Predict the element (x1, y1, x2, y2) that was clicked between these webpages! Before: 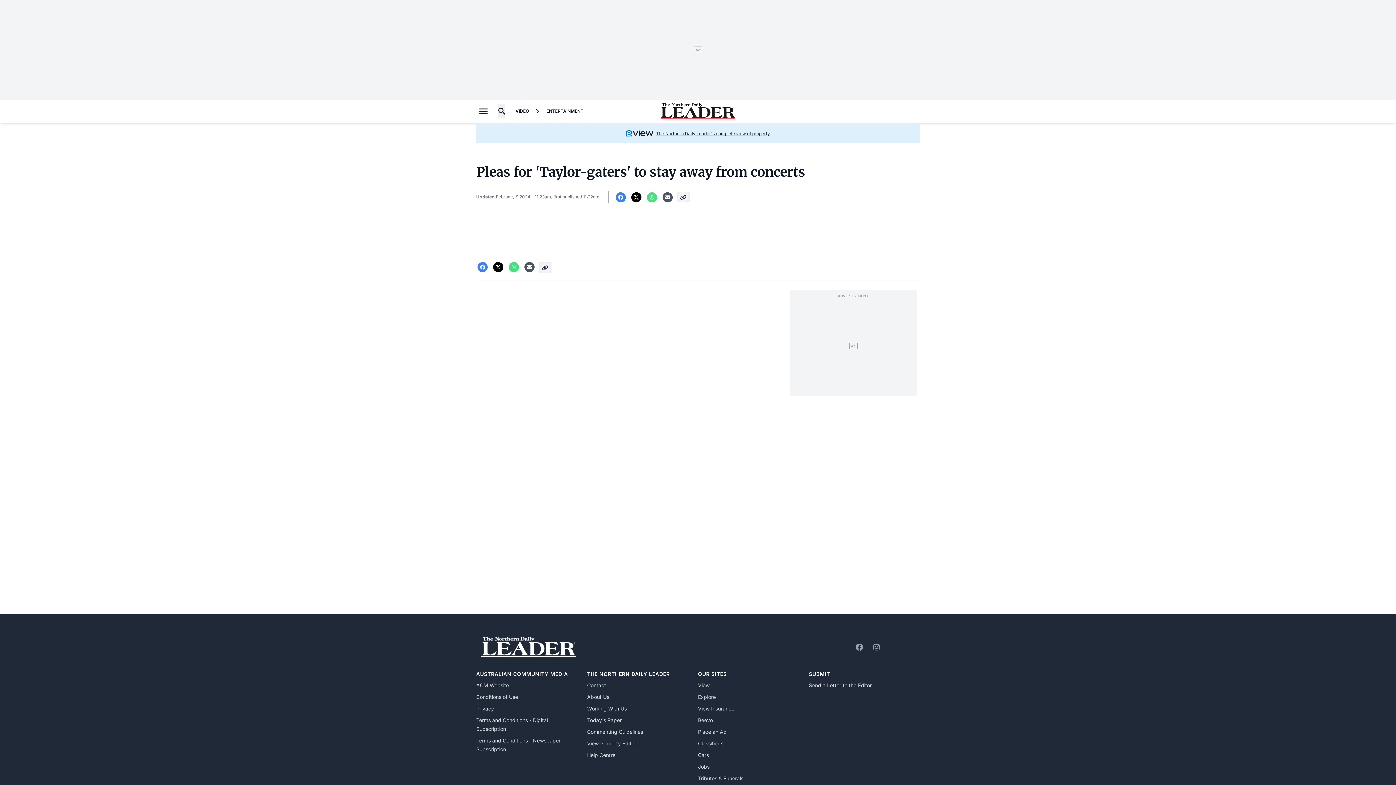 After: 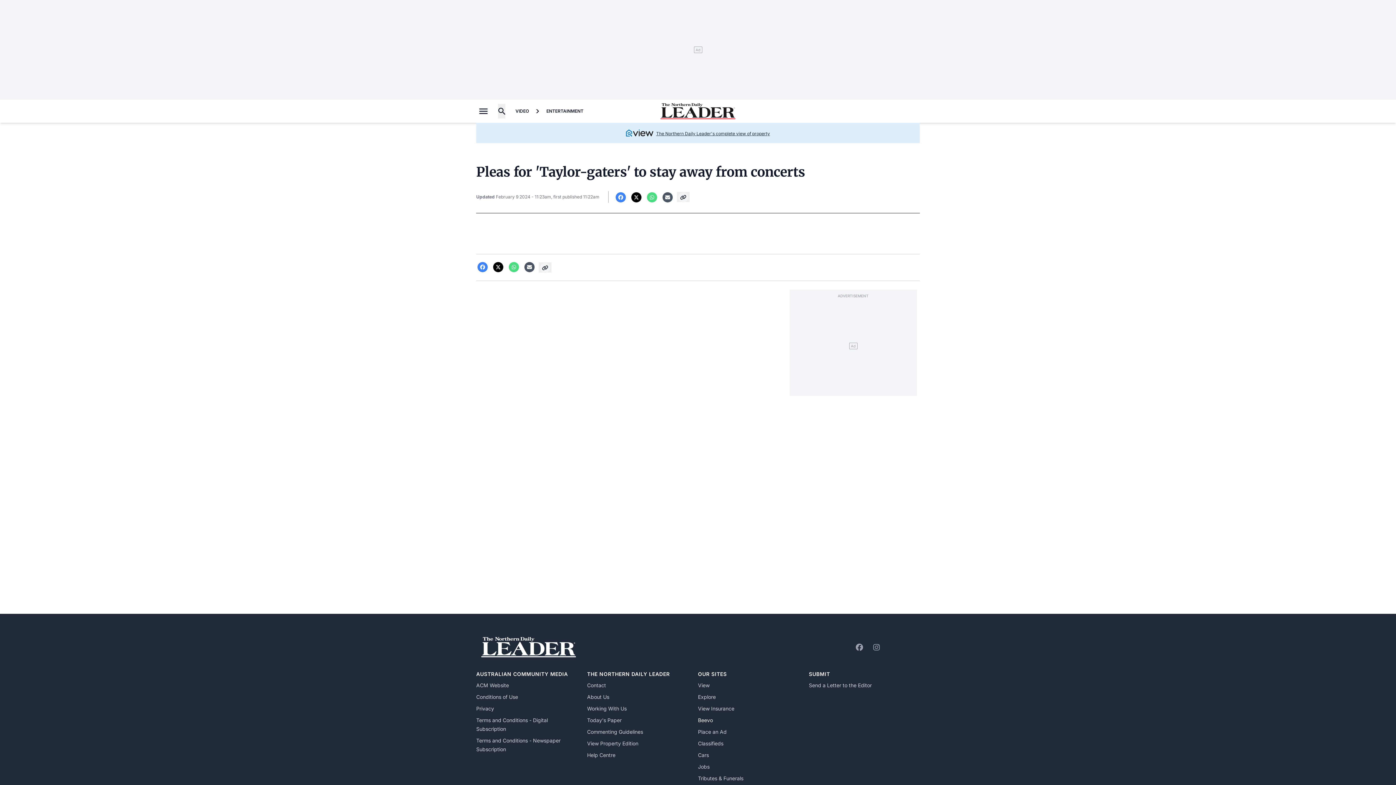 Action: label: Beevo bbox: (698, 717, 713, 723)